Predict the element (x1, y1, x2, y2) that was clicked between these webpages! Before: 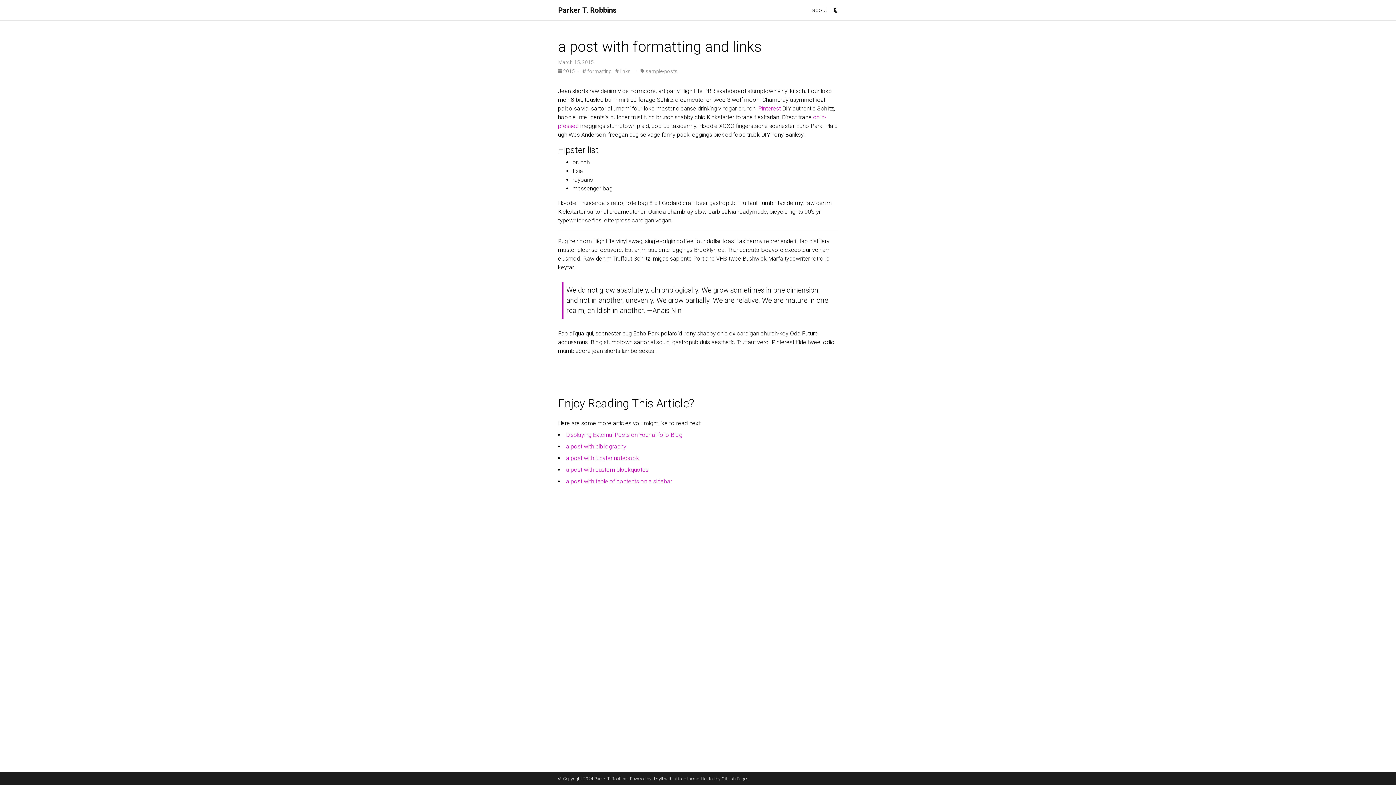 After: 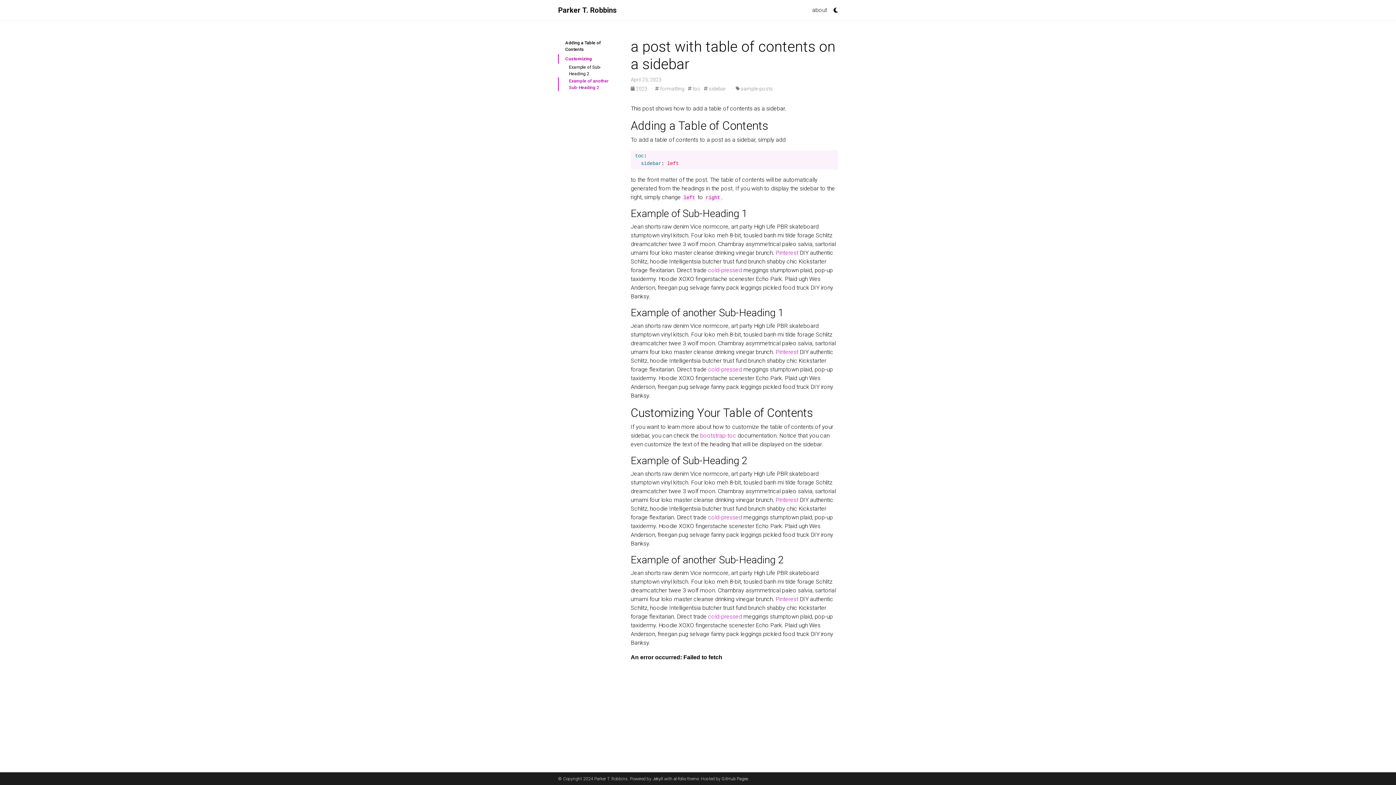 Action: label: a post with table of contents on a sidebar bbox: (566, 478, 672, 484)